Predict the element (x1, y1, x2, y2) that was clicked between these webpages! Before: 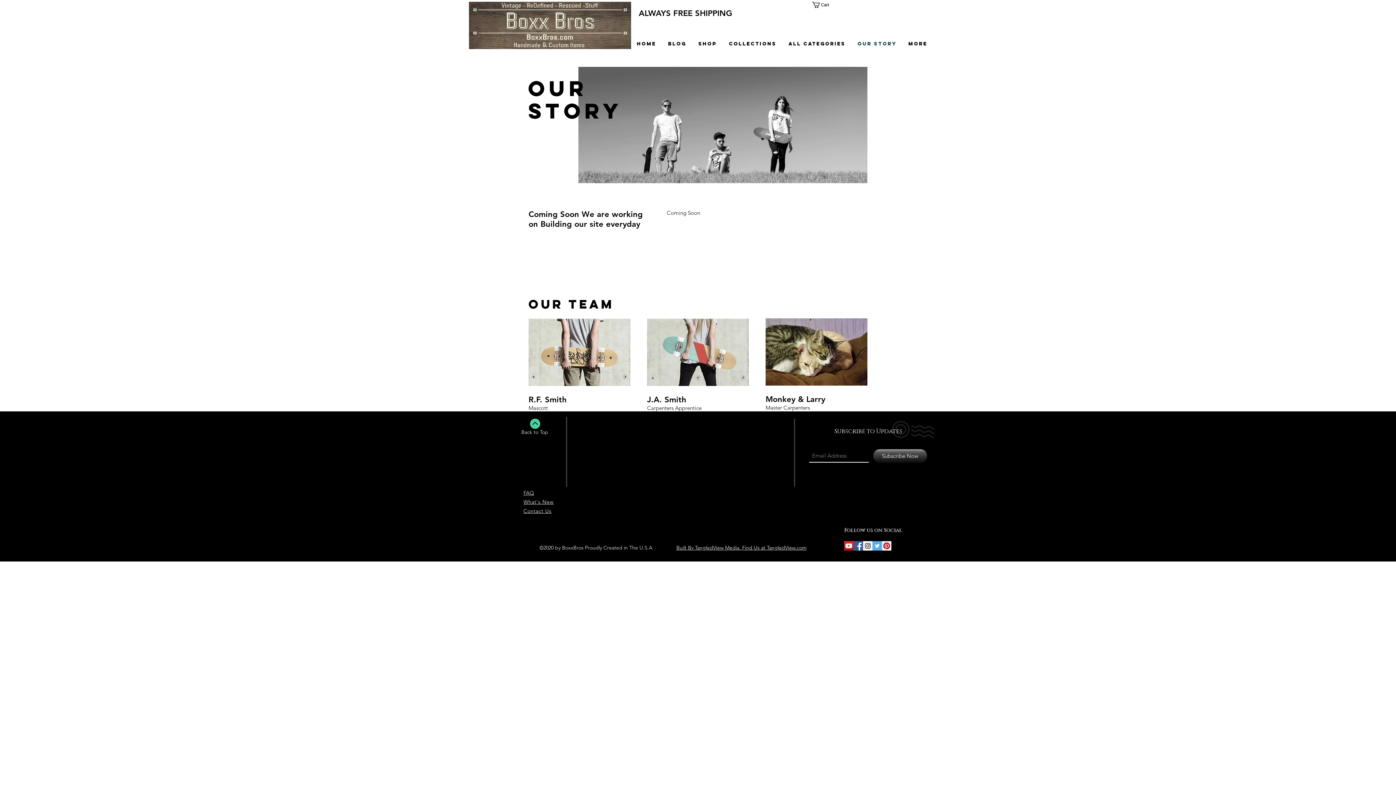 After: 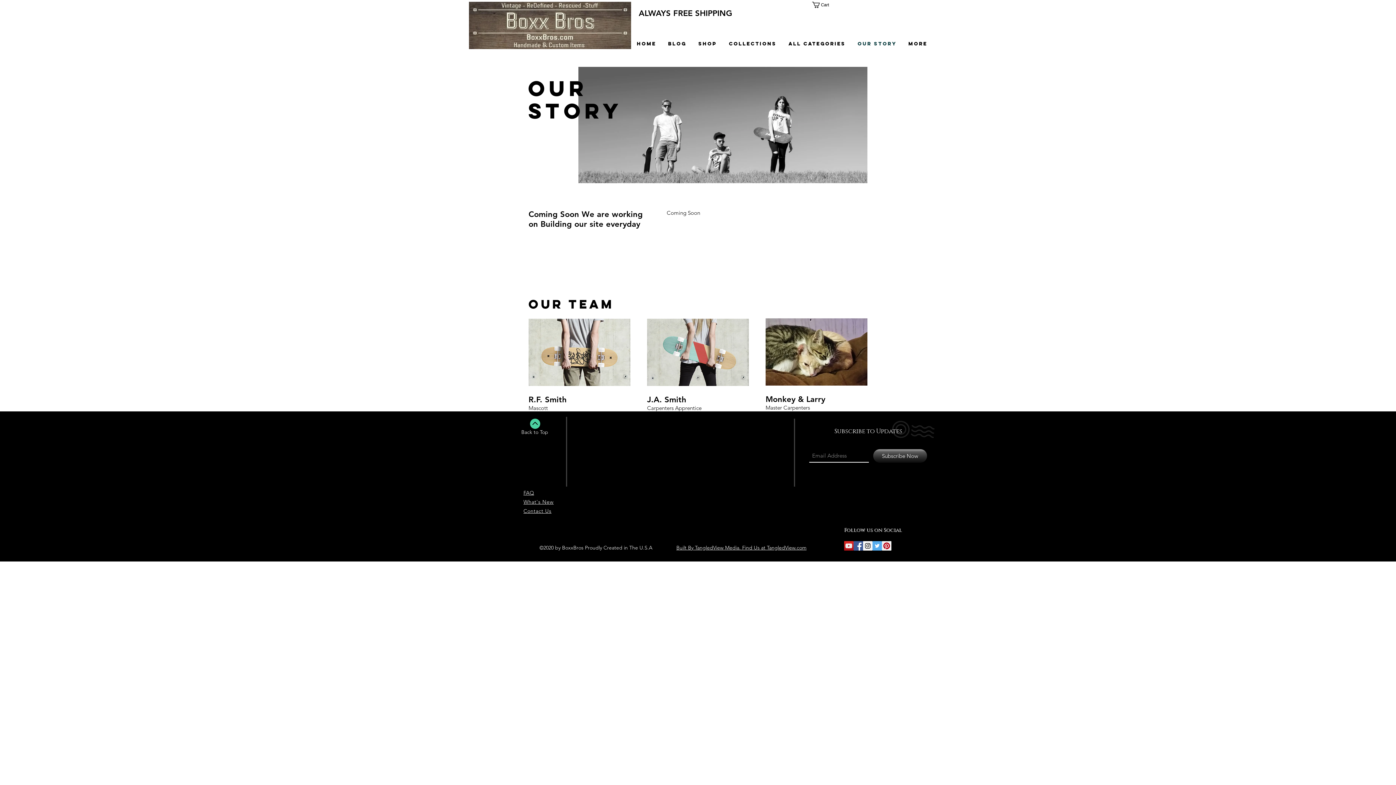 Action: label: Instagram Social Icon bbox: (863, 541, 872, 550)